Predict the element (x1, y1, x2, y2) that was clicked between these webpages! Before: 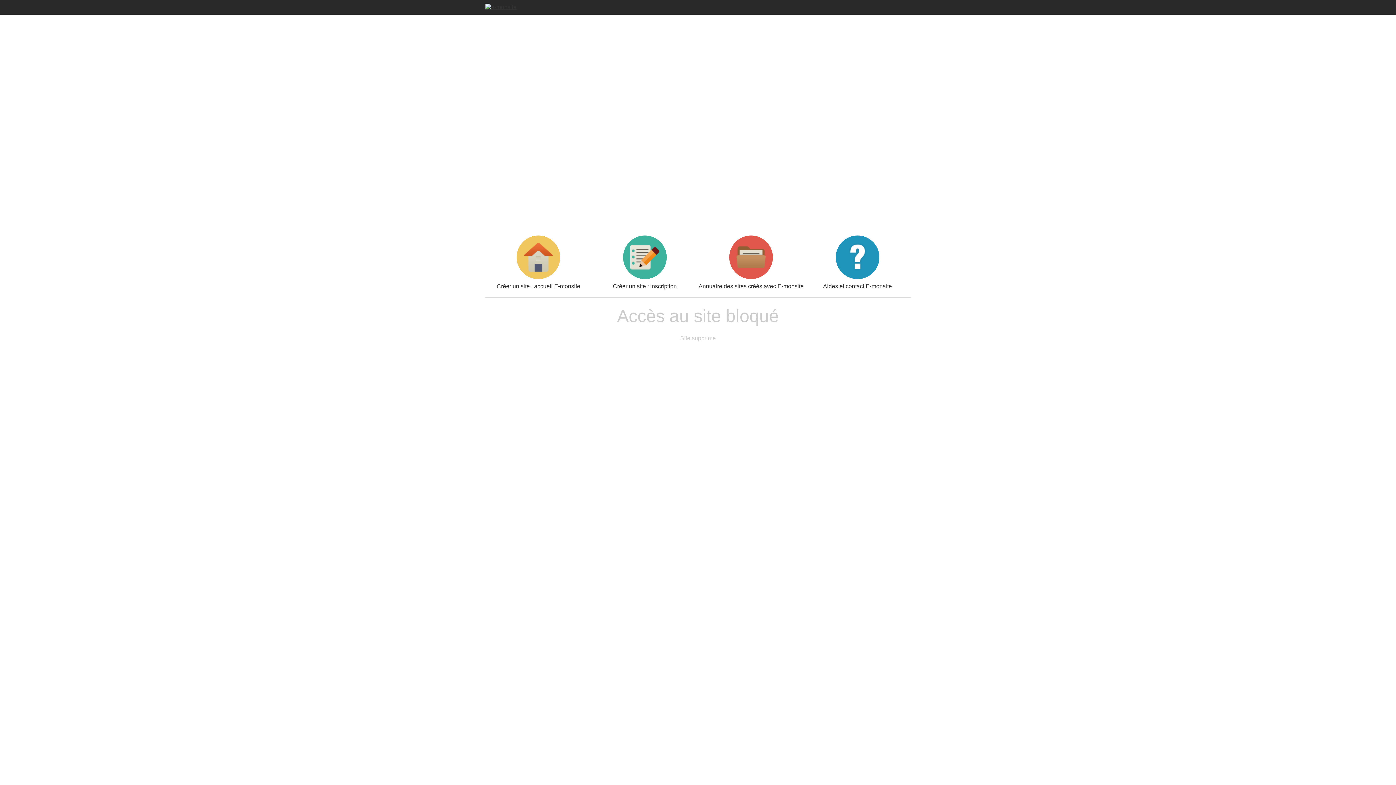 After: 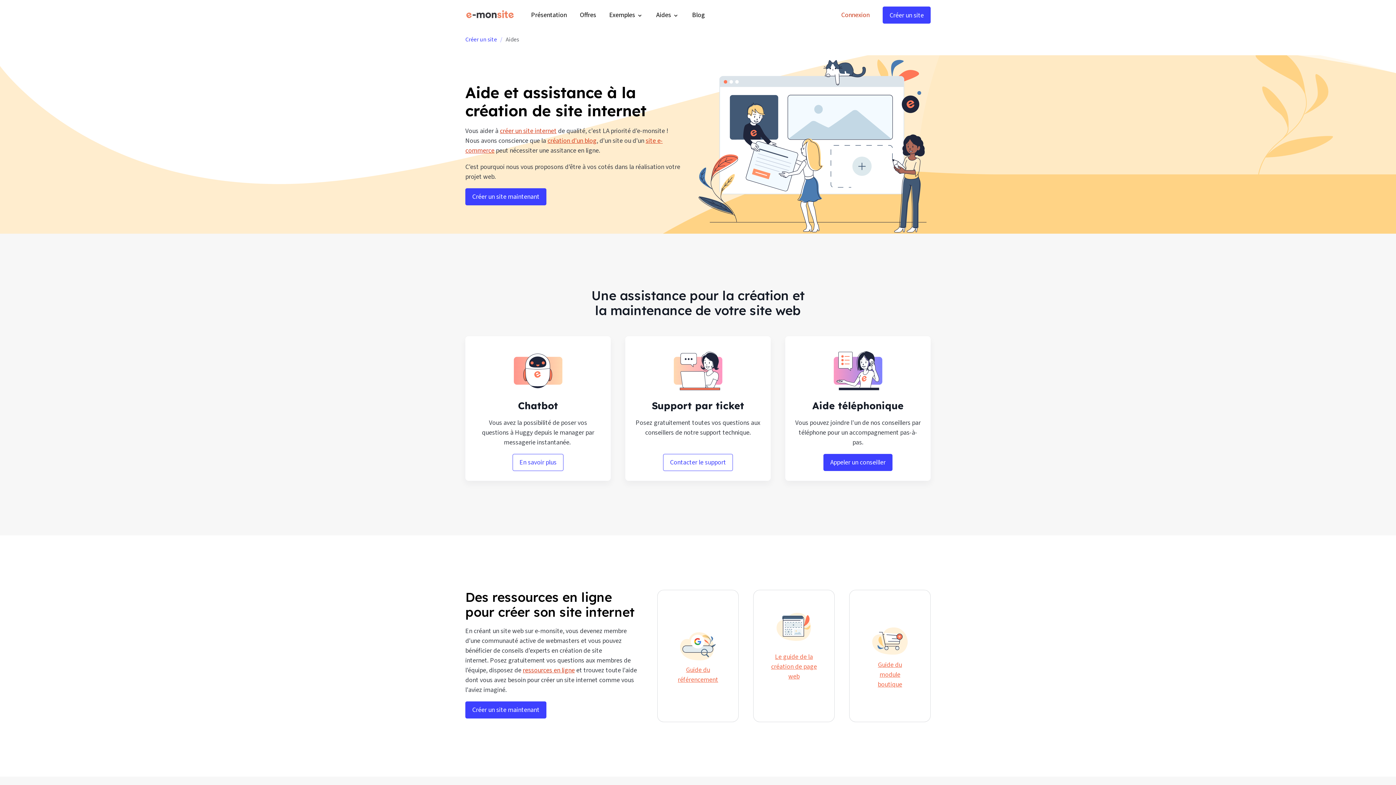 Action: bbox: (804, 235, 910, 289) label: Aides et contact E-monsite